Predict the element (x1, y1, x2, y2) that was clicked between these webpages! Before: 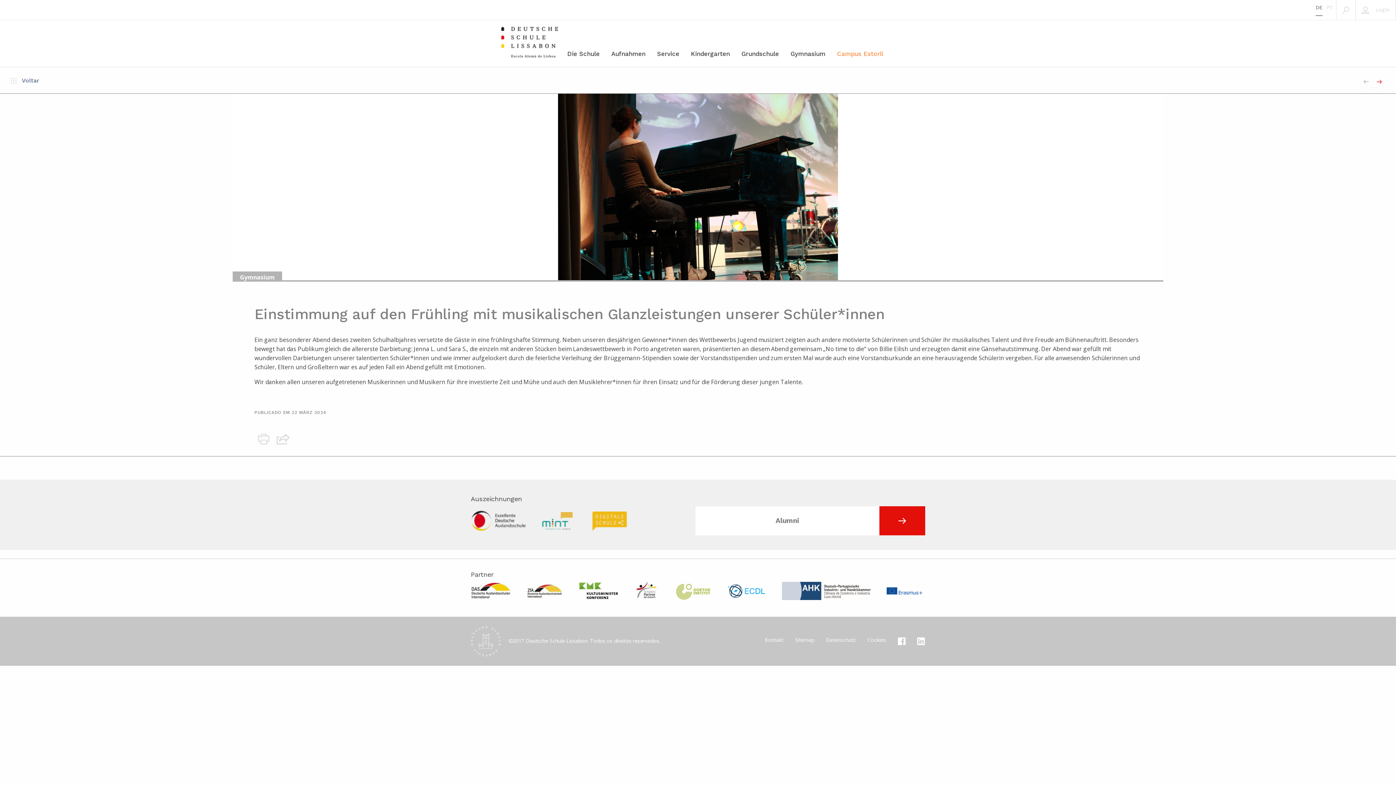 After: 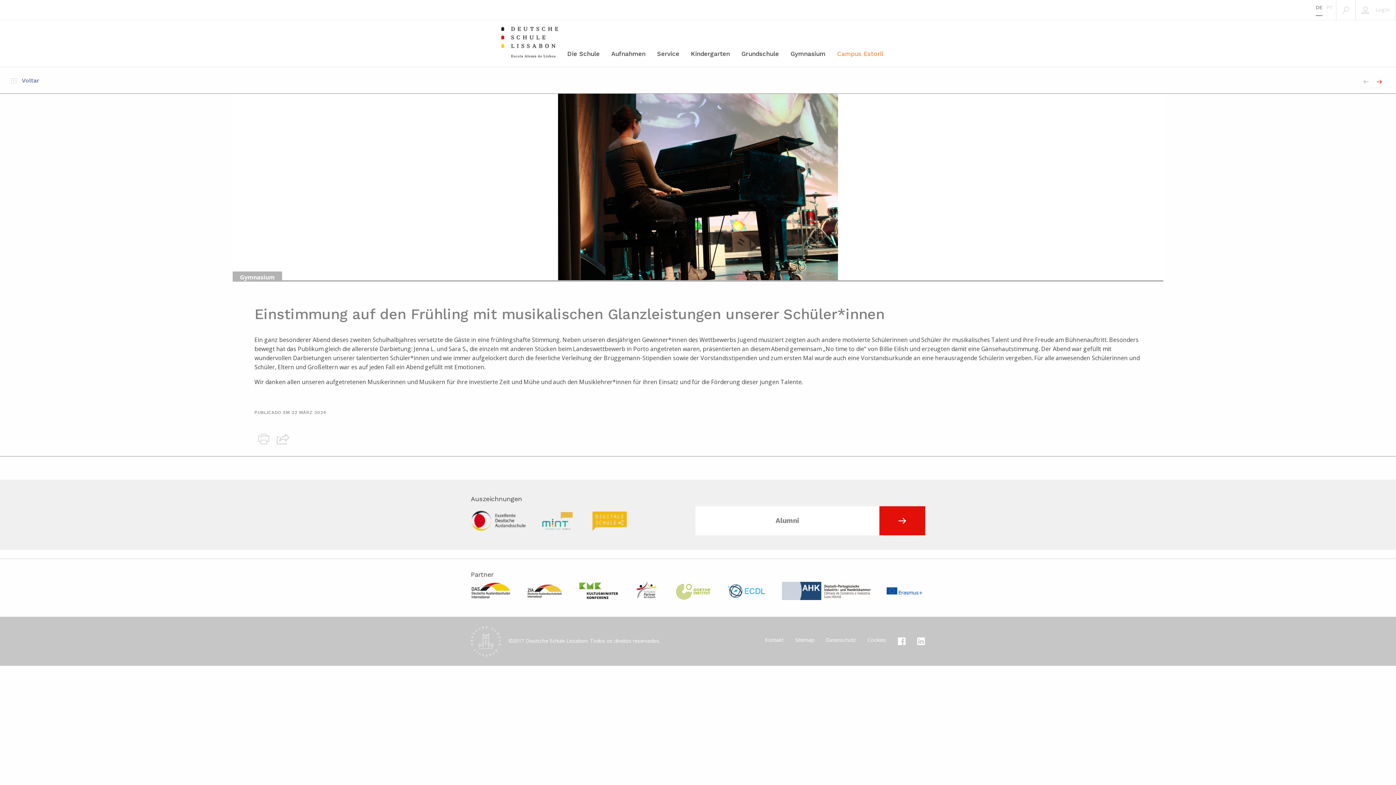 Action: bbox: (726, 586, 766, 594)